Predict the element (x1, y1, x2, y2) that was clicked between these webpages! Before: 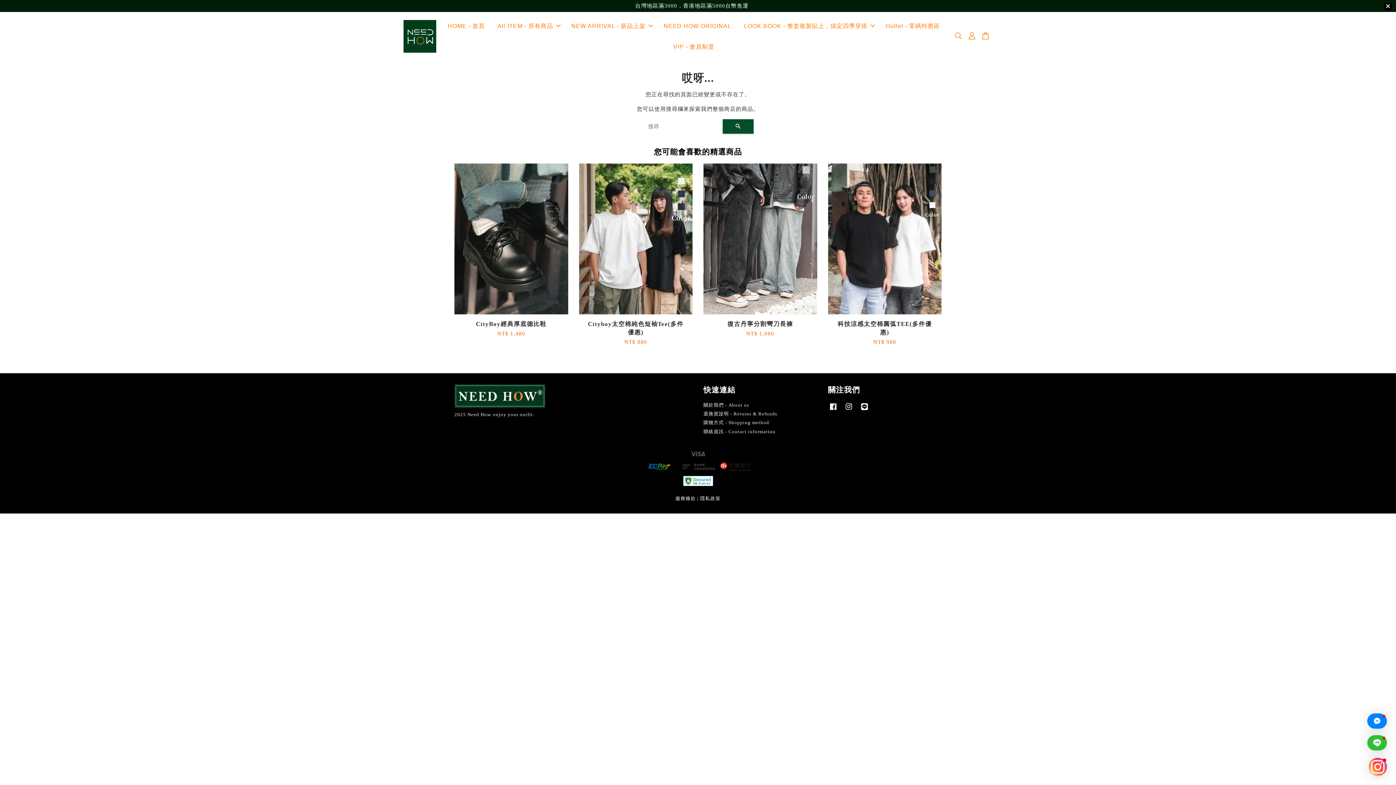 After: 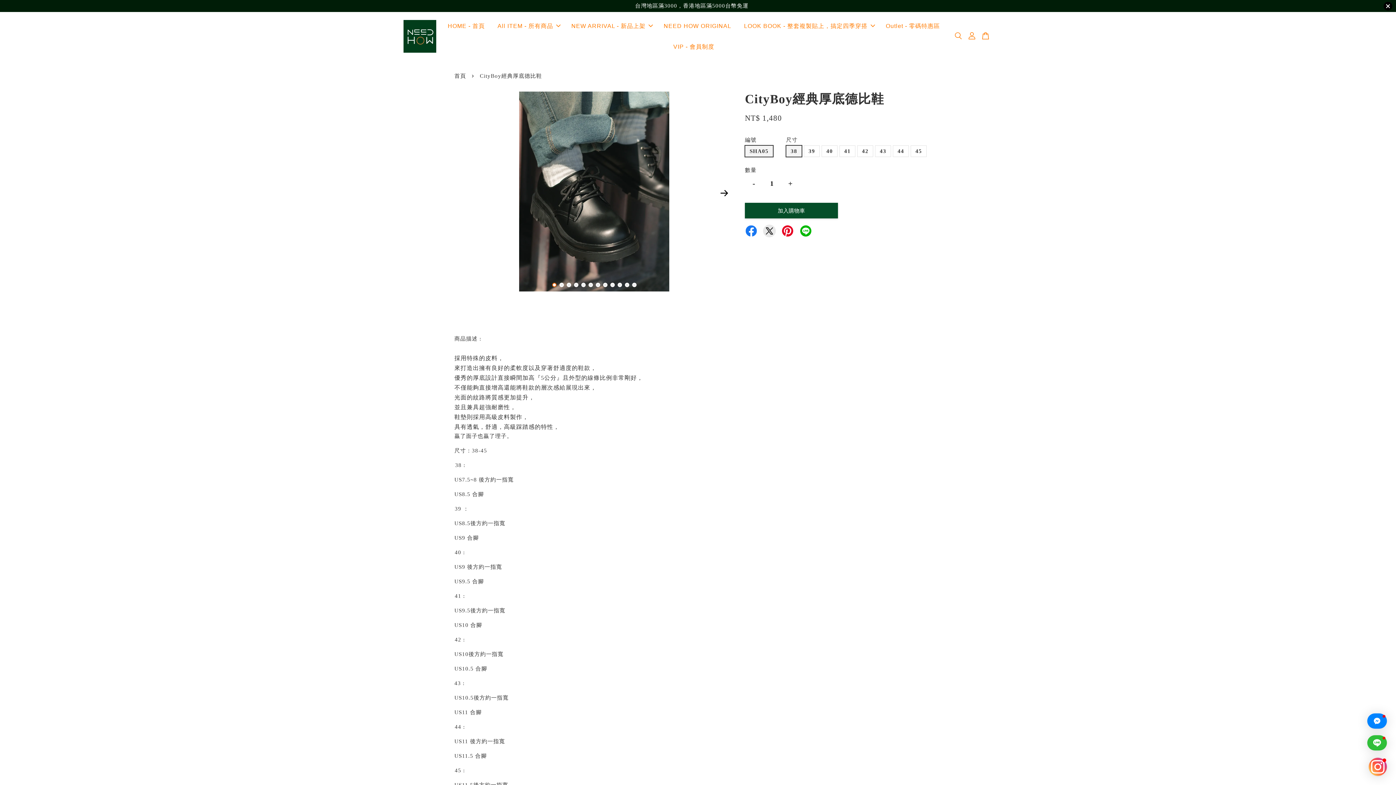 Action: bbox: (454, 163, 568, 314)